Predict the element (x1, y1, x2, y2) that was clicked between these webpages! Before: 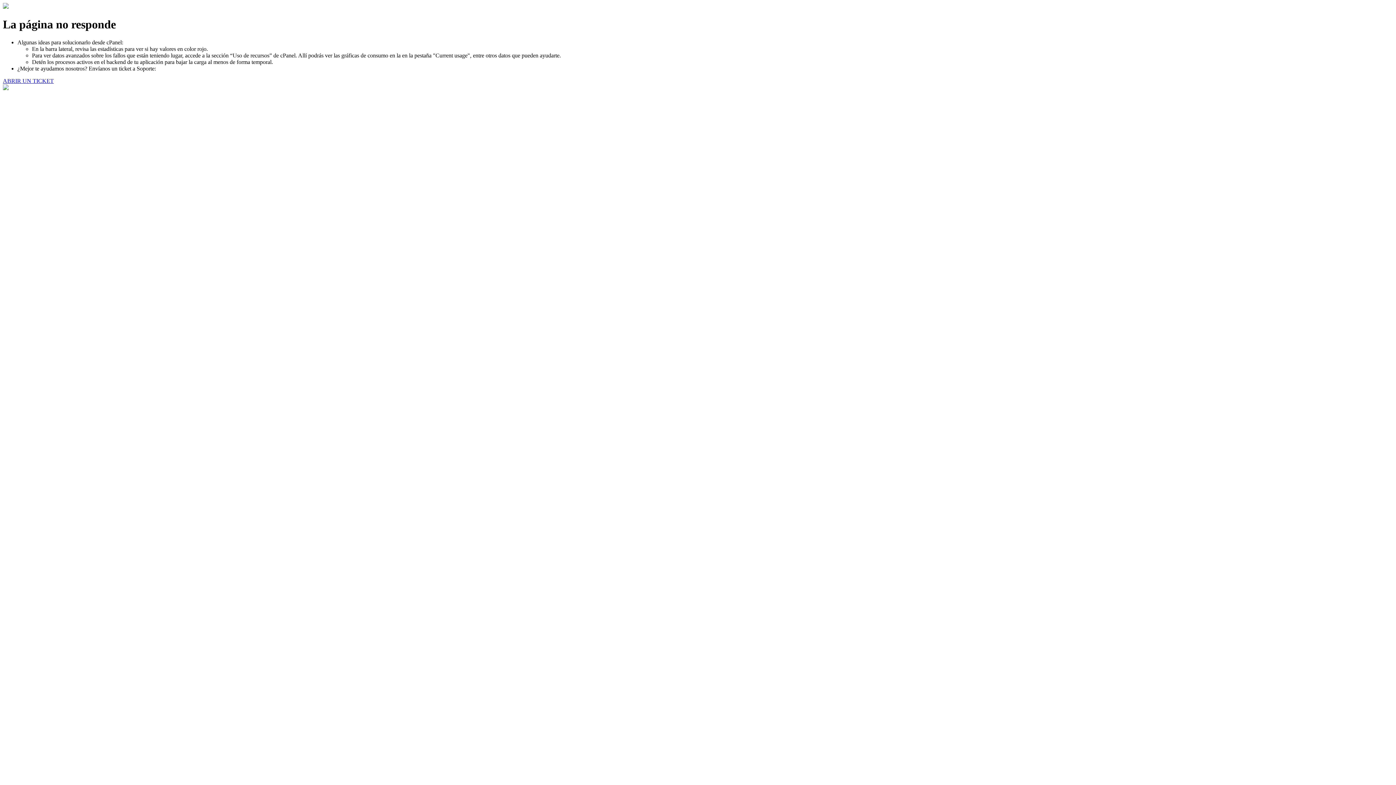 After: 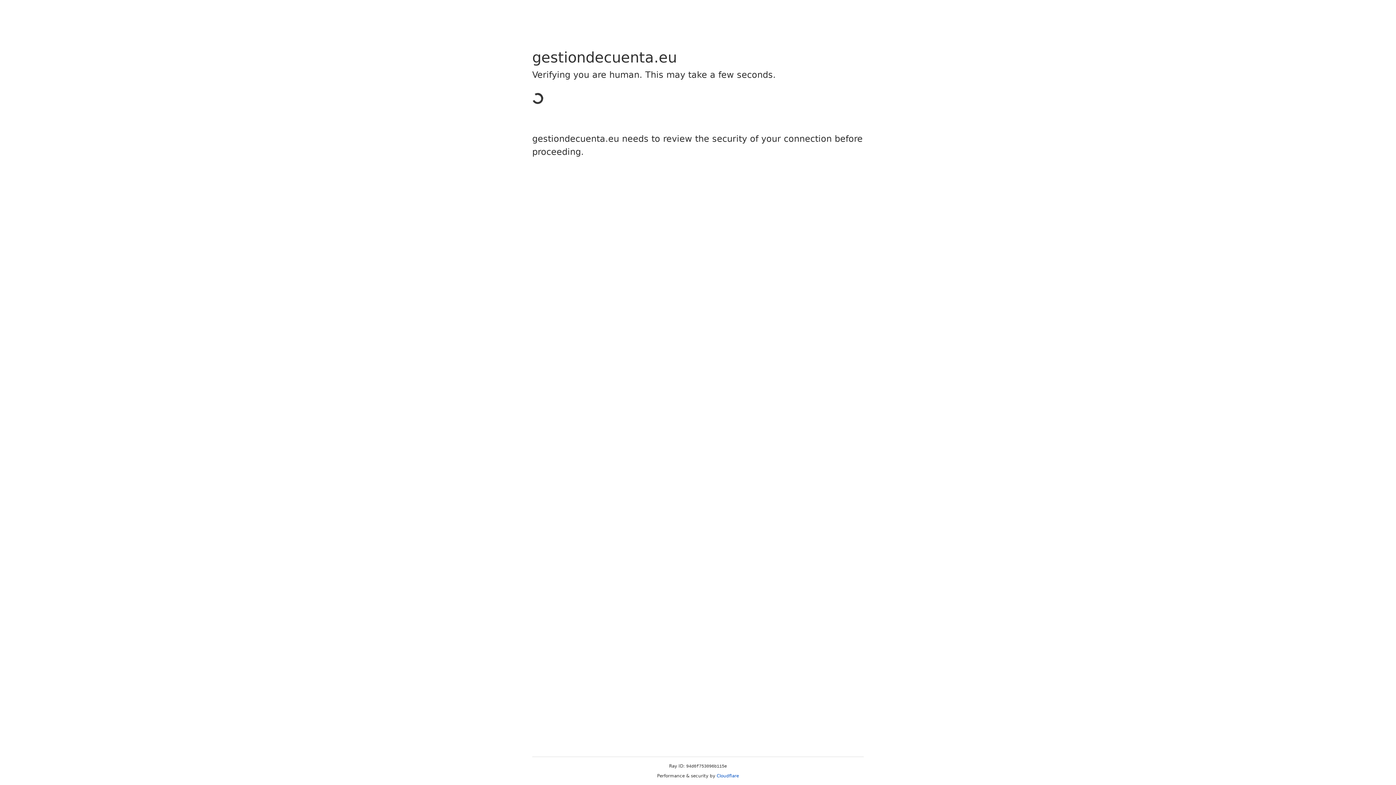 Action: bbox: (2, 77, 53, 83) label: ABRIR UN TICKET